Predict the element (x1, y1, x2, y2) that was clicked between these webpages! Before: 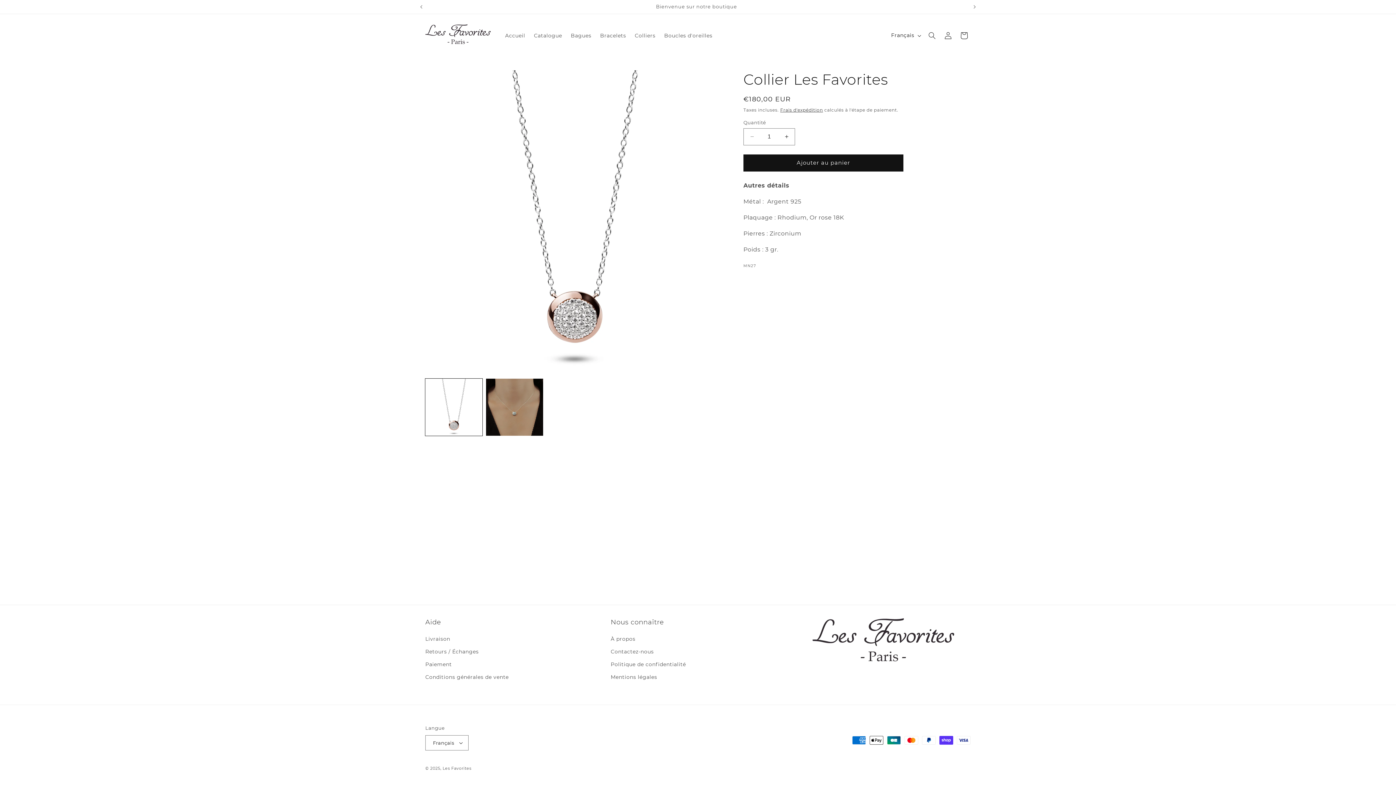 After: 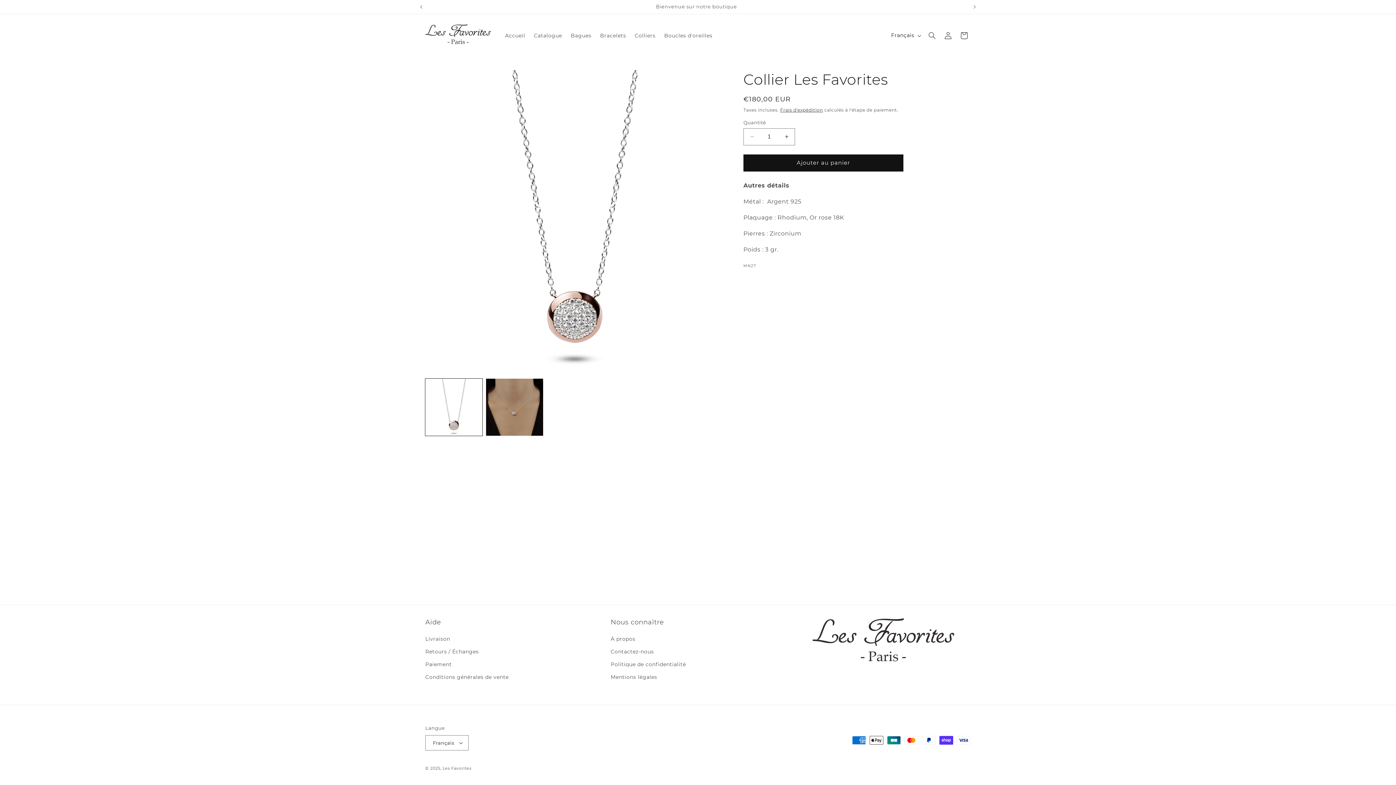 Action: bbox: (743, 154, 903, 171) label: Ajouter au panier